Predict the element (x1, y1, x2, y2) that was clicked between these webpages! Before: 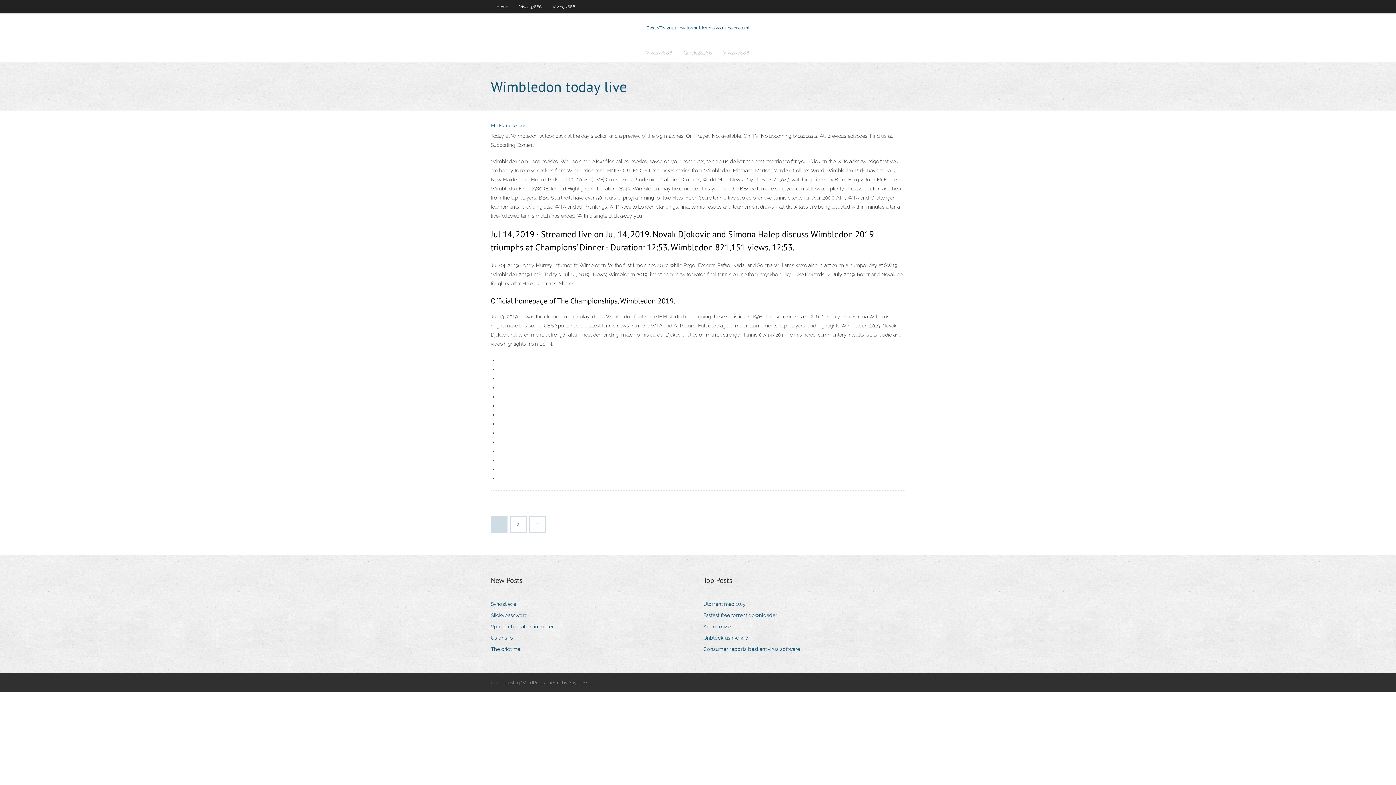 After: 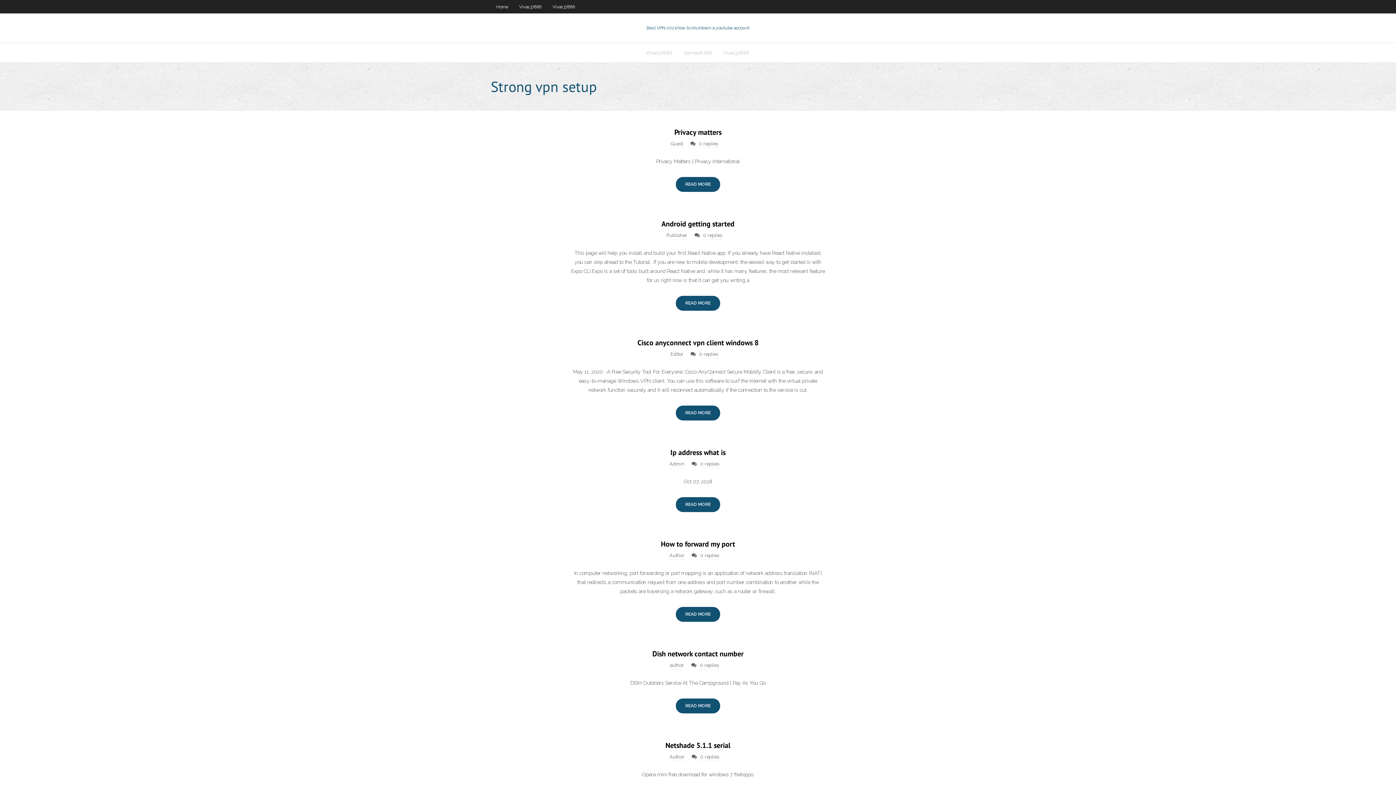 Action: label: Best VPN 2021How to shutdown a youtube account bbox: (646, 25, 749, 30)